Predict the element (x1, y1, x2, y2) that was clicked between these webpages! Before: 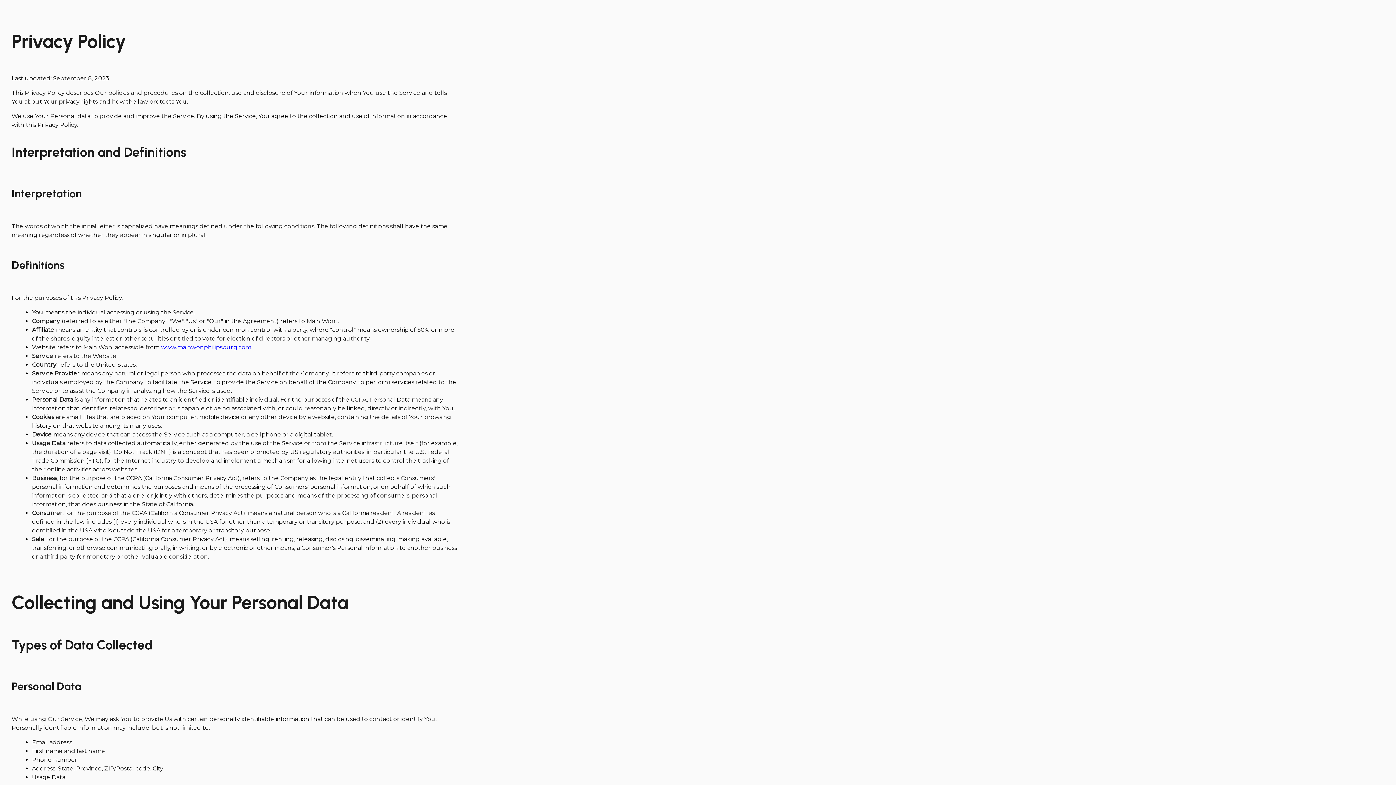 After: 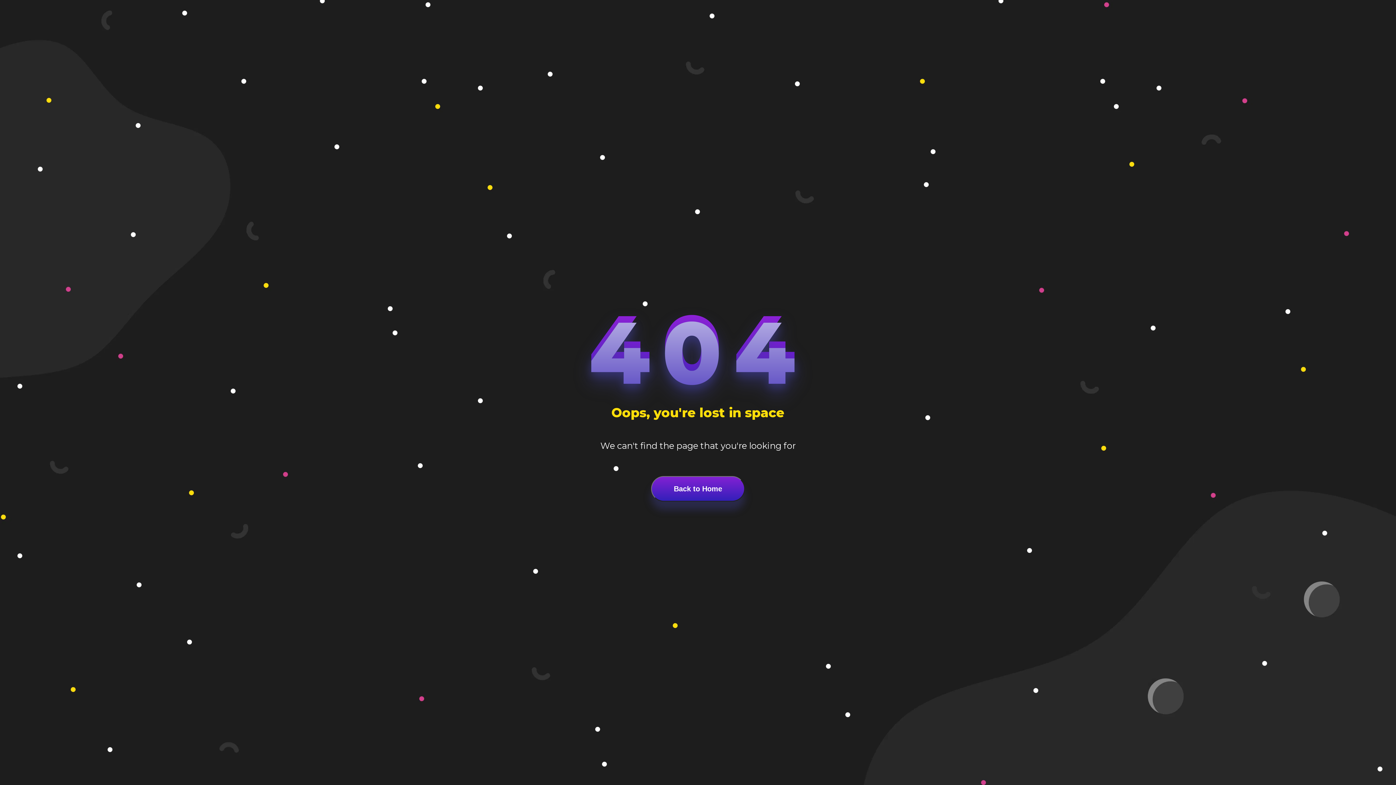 Action: label: www.mainwonphilipsburg.com bbox: (161, 343, 251, 350)